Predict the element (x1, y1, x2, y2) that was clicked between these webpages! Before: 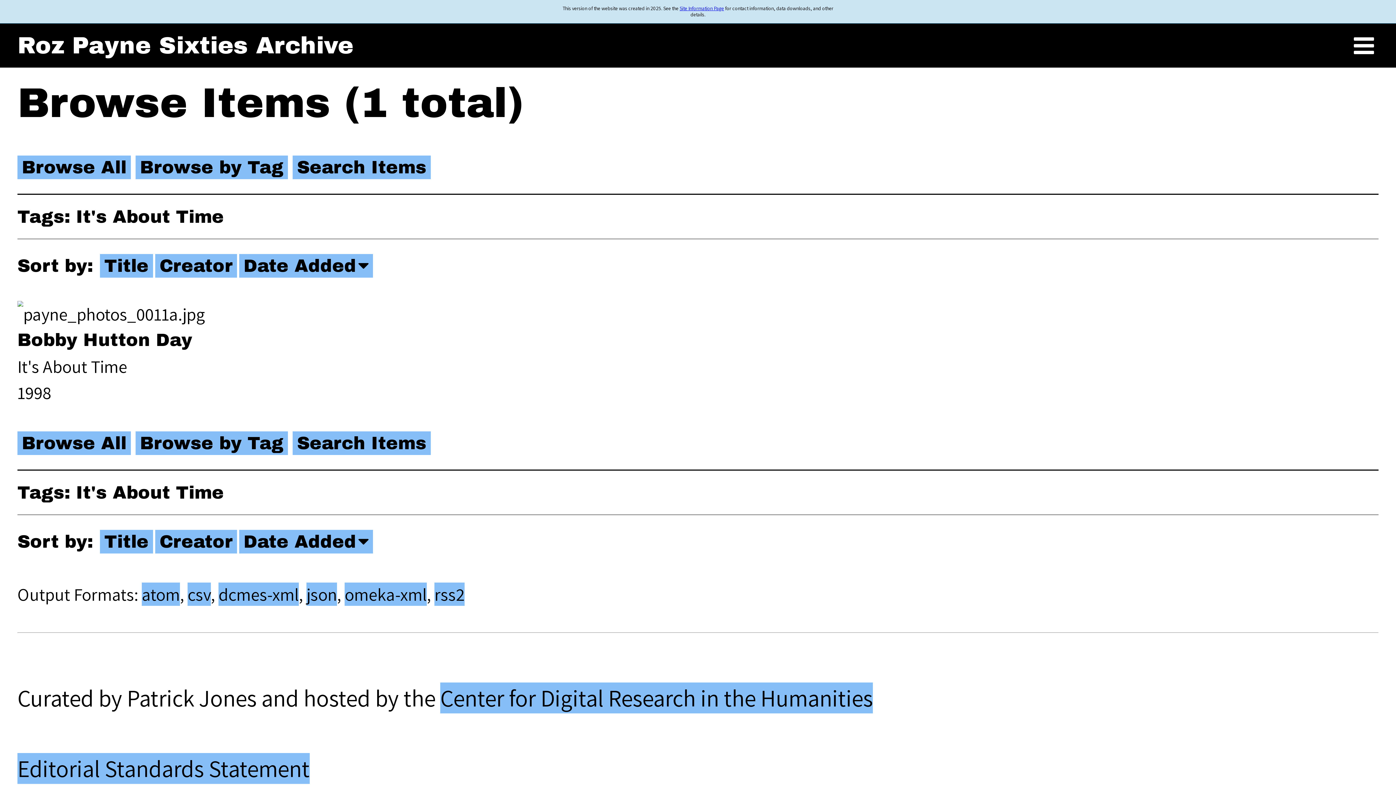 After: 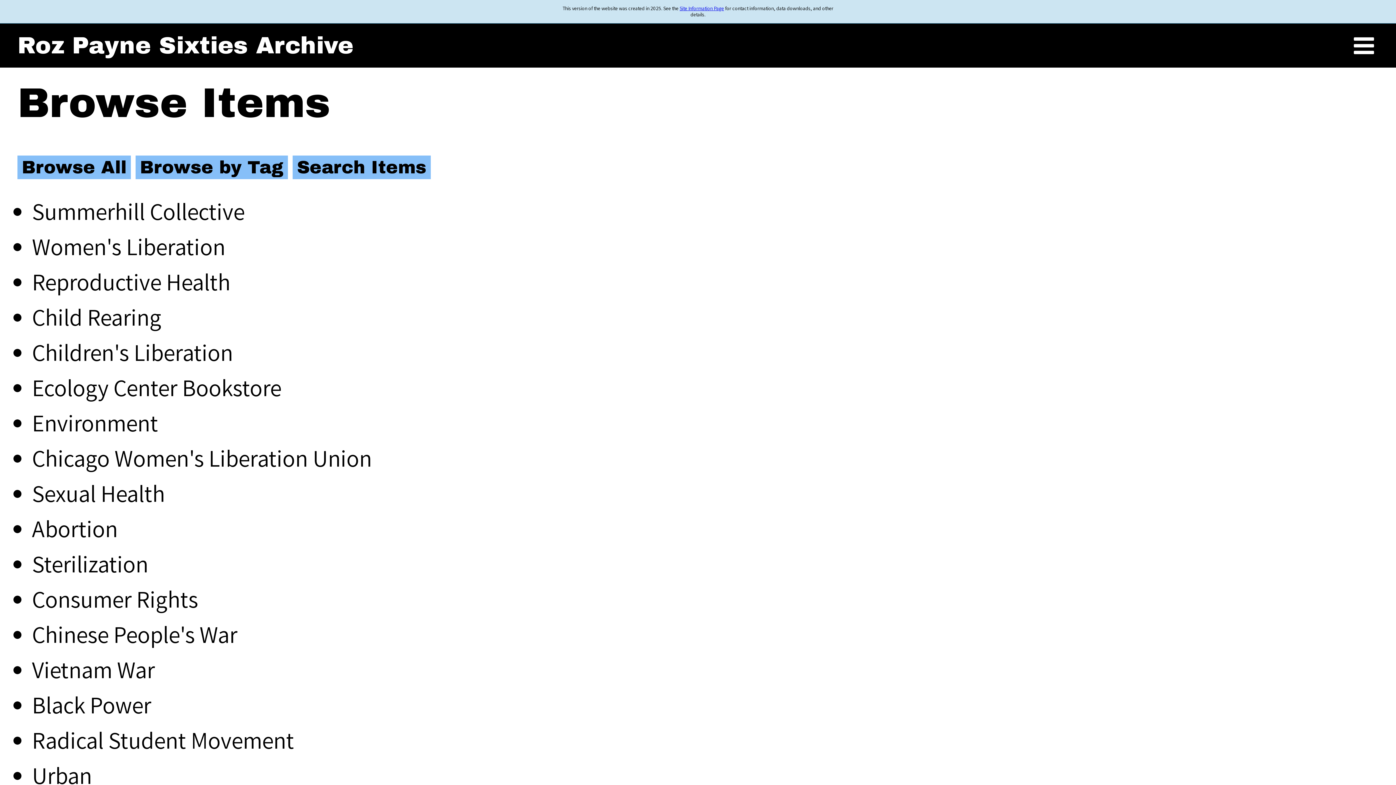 Action: label: Browse by Tag bbox: (135, 431, 288, 455)